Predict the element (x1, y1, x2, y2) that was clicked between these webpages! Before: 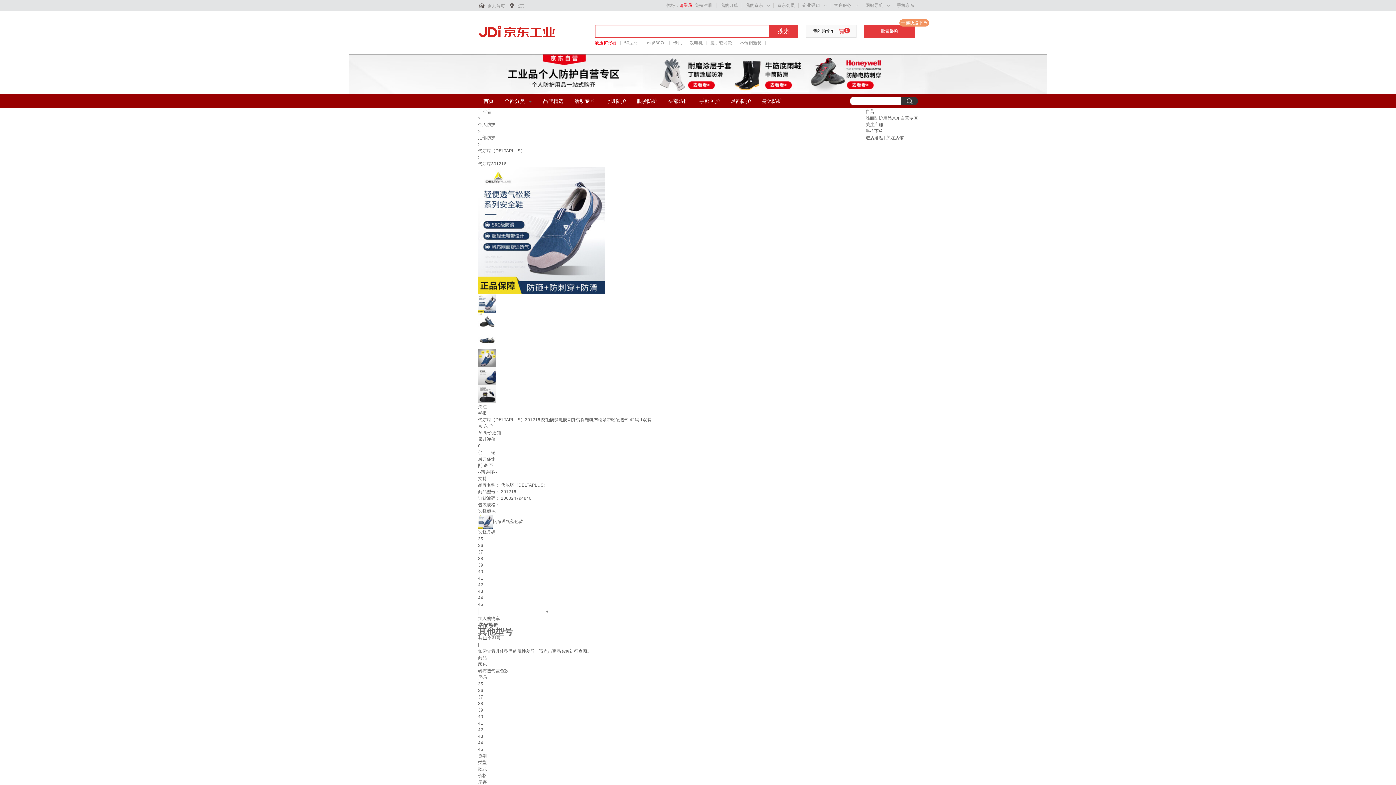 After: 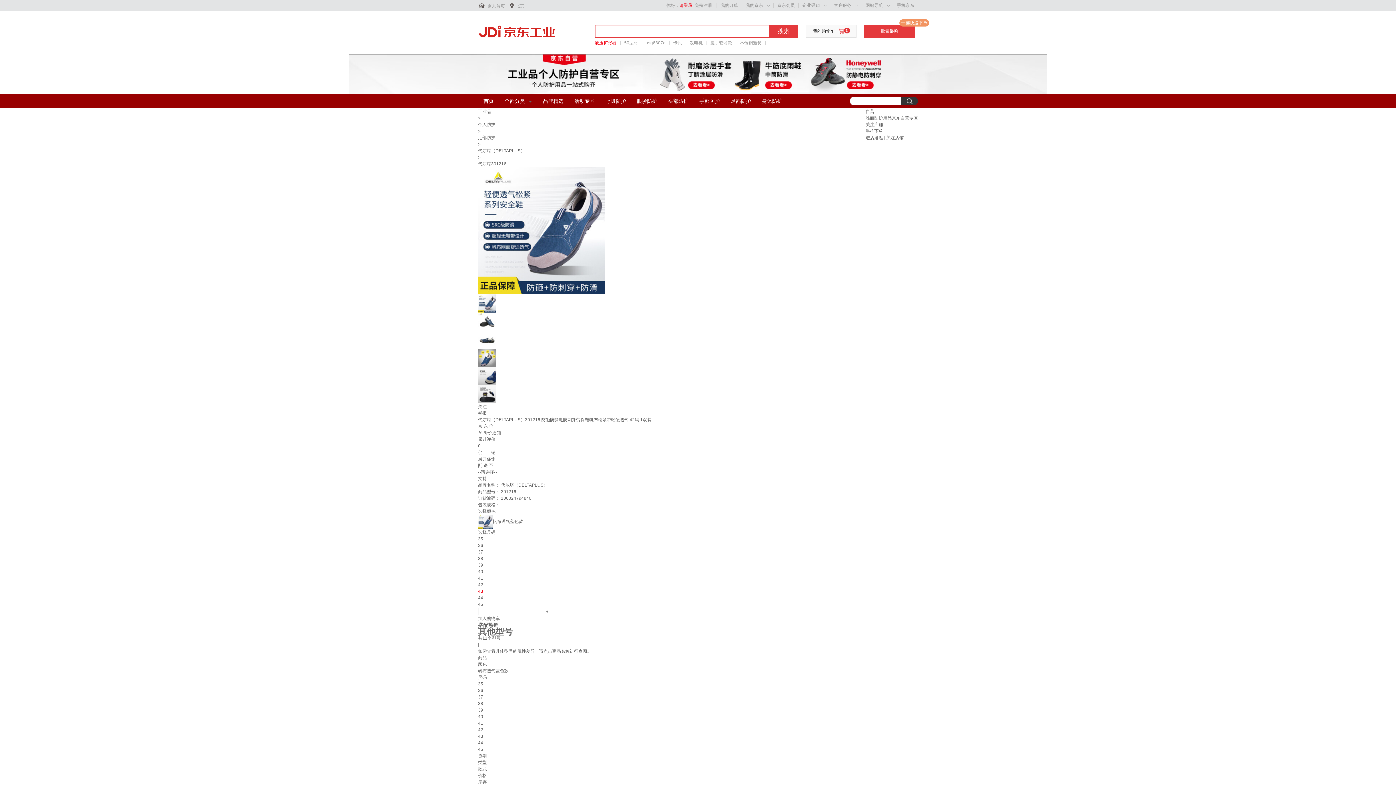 Action: bbox: (478, 589, 483, 594) label: 43